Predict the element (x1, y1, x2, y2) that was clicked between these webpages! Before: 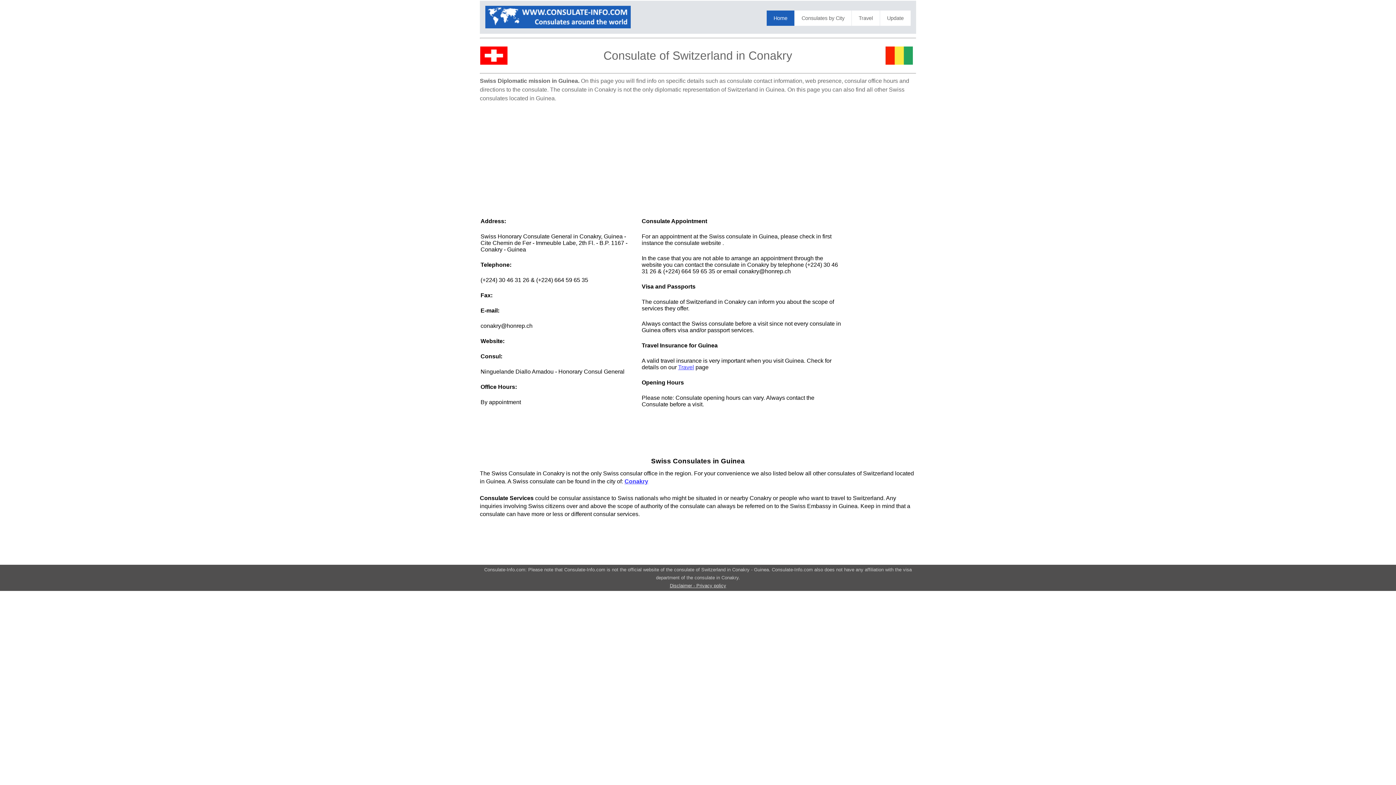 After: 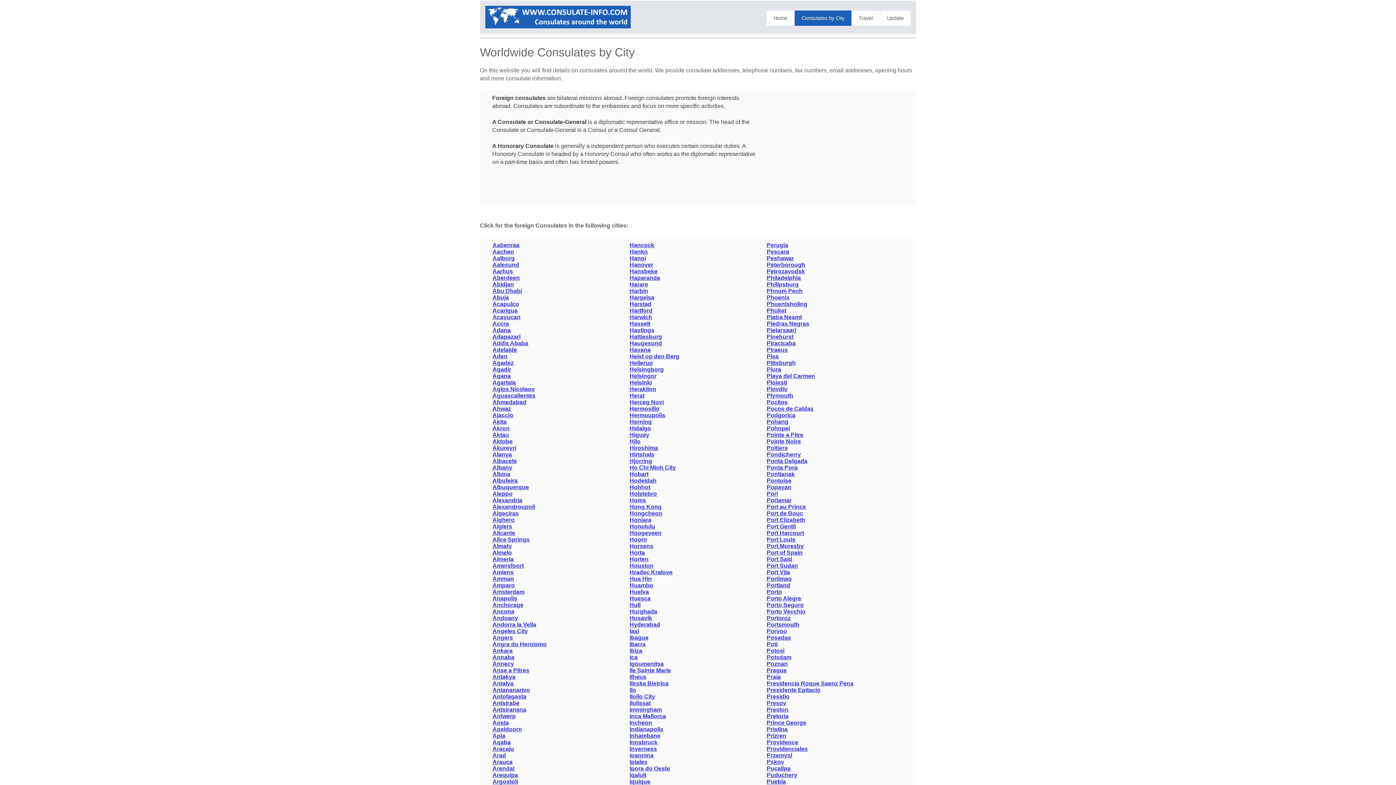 Action: bbox: (794, 10, 851, 25) label: Consulates by City